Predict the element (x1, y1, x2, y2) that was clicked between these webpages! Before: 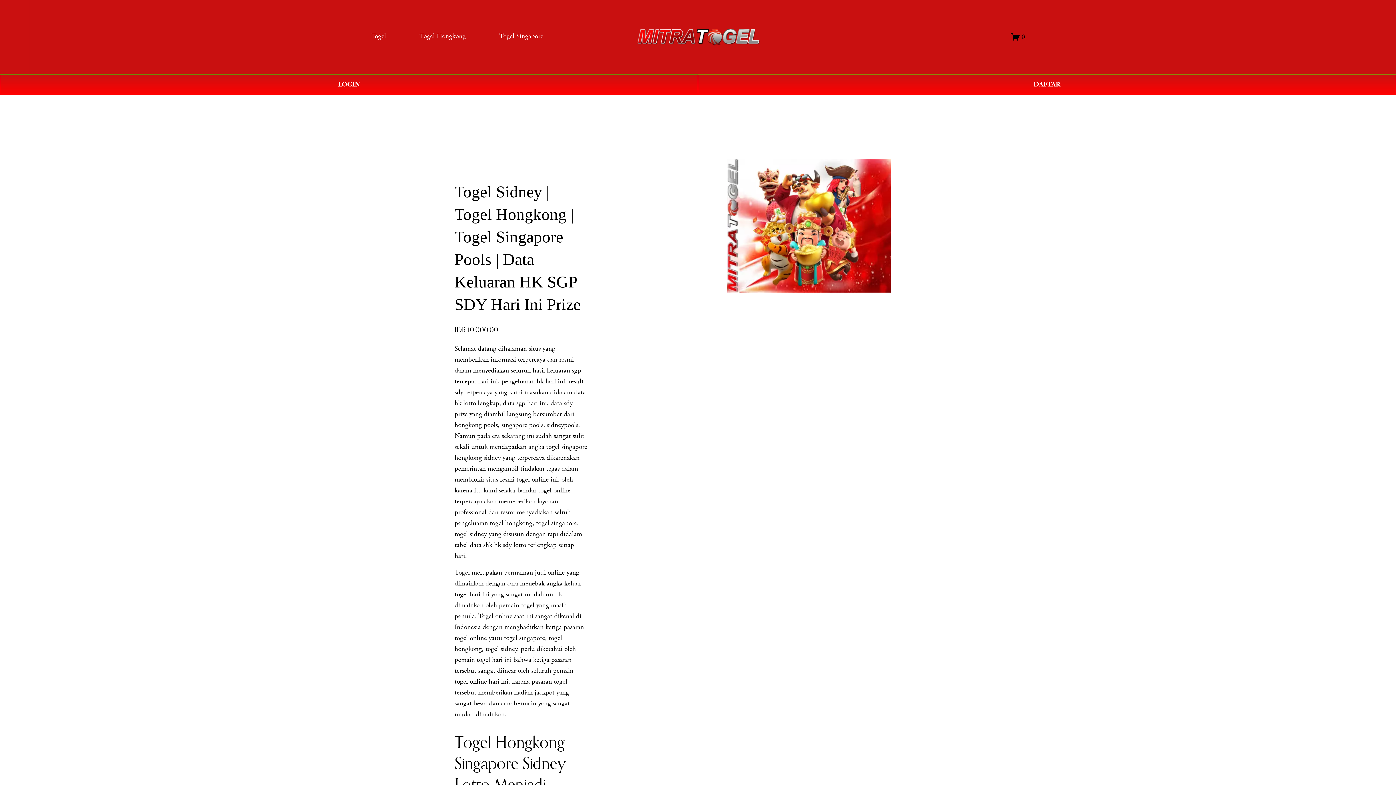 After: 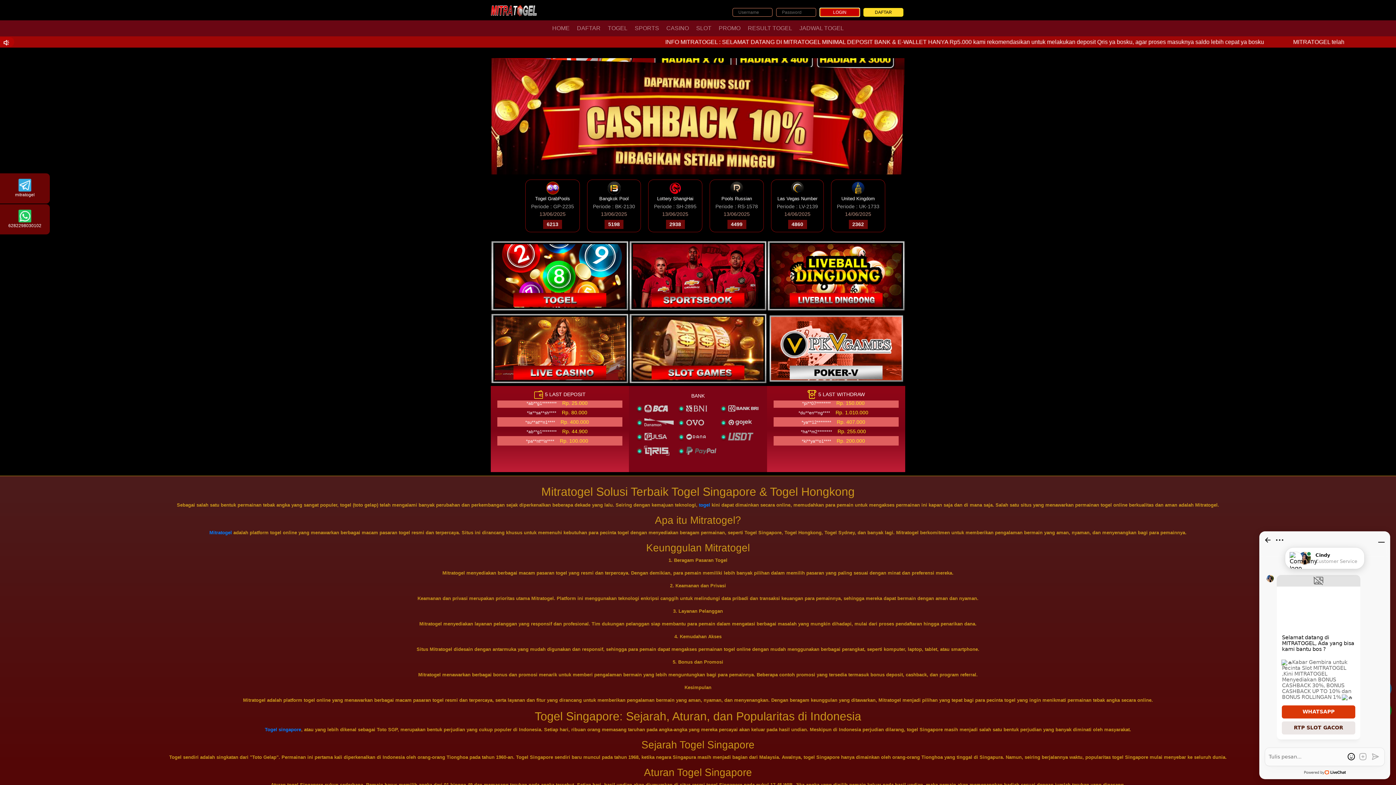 Action: bbox: (698, 74, 1396, 95) label: DAFTAR